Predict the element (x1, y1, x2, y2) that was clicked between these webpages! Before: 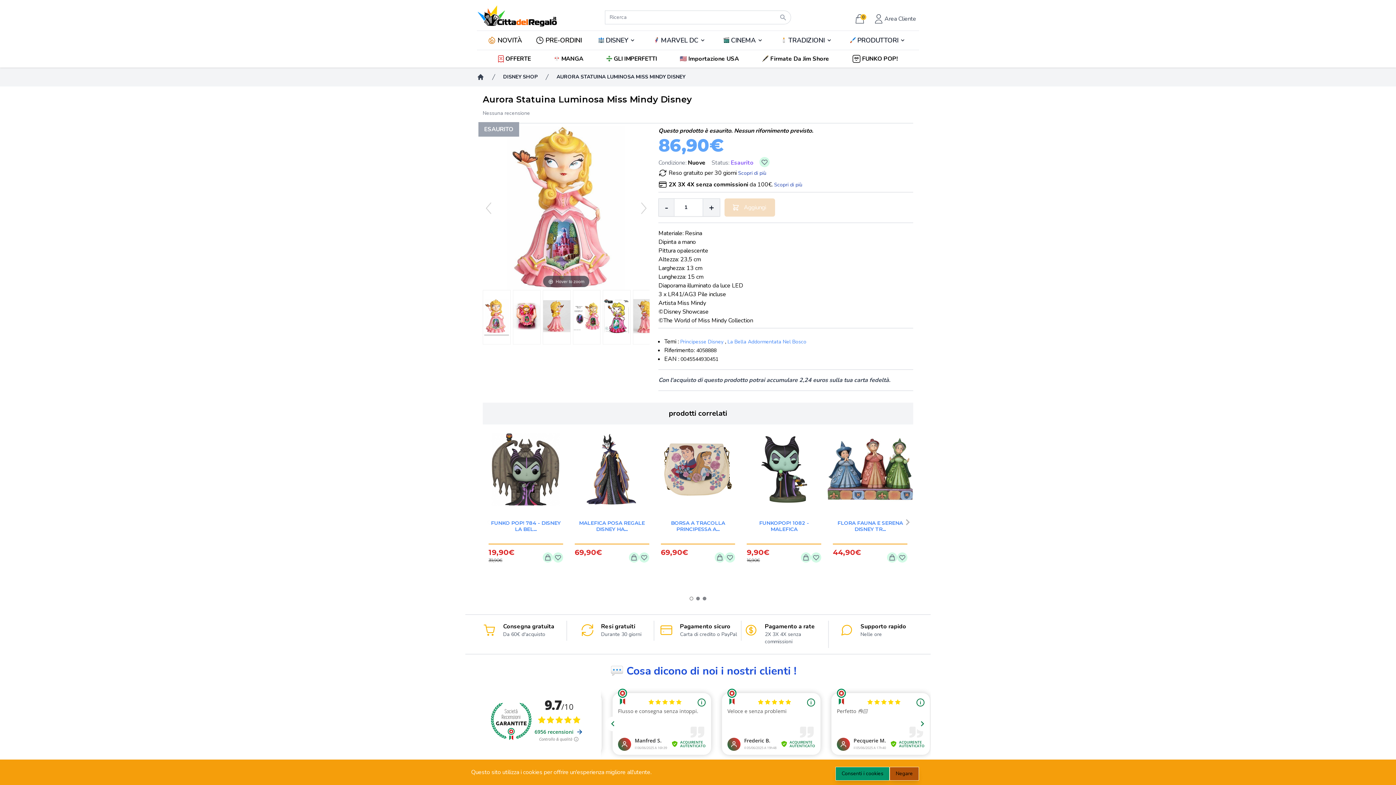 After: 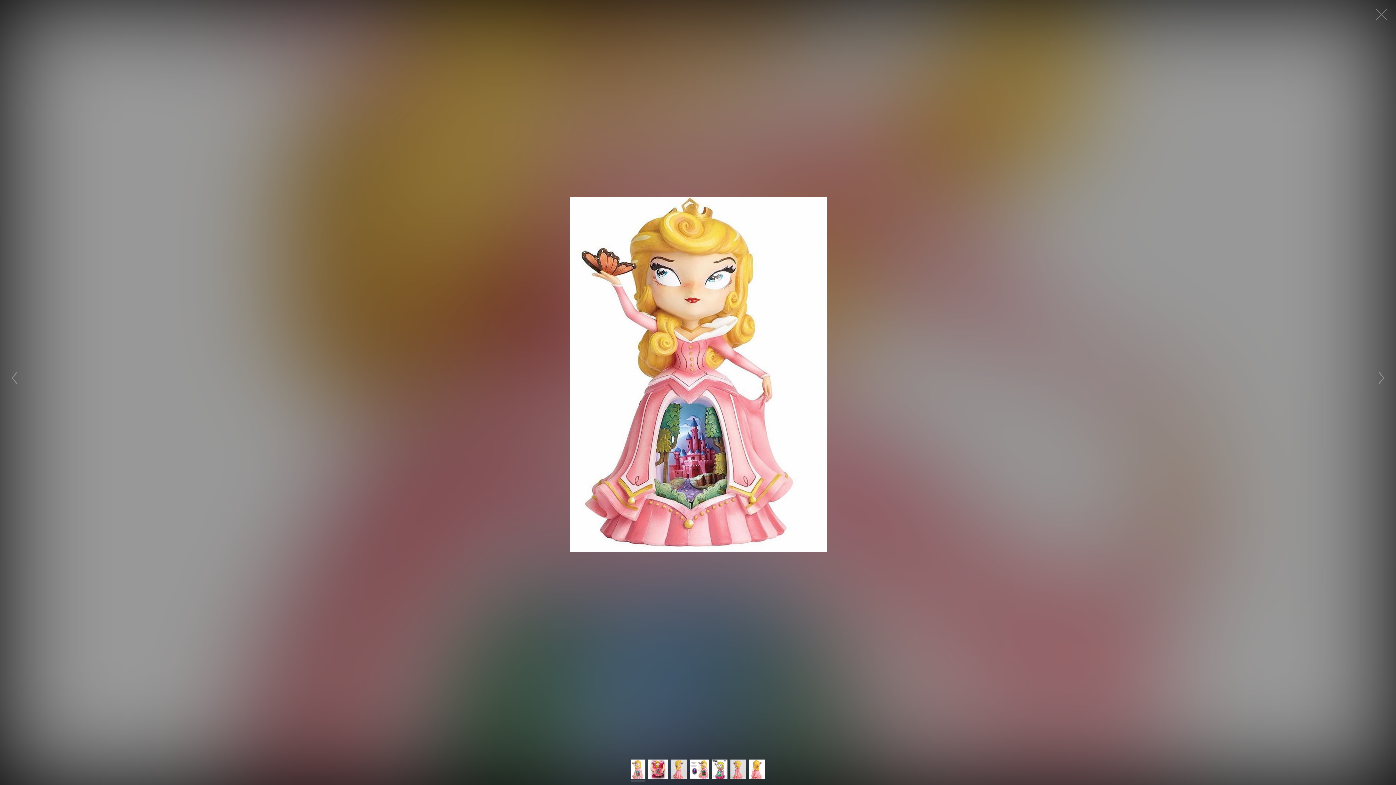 Action: bbox: (482, 126, 649, 290) label: Hover to zoom